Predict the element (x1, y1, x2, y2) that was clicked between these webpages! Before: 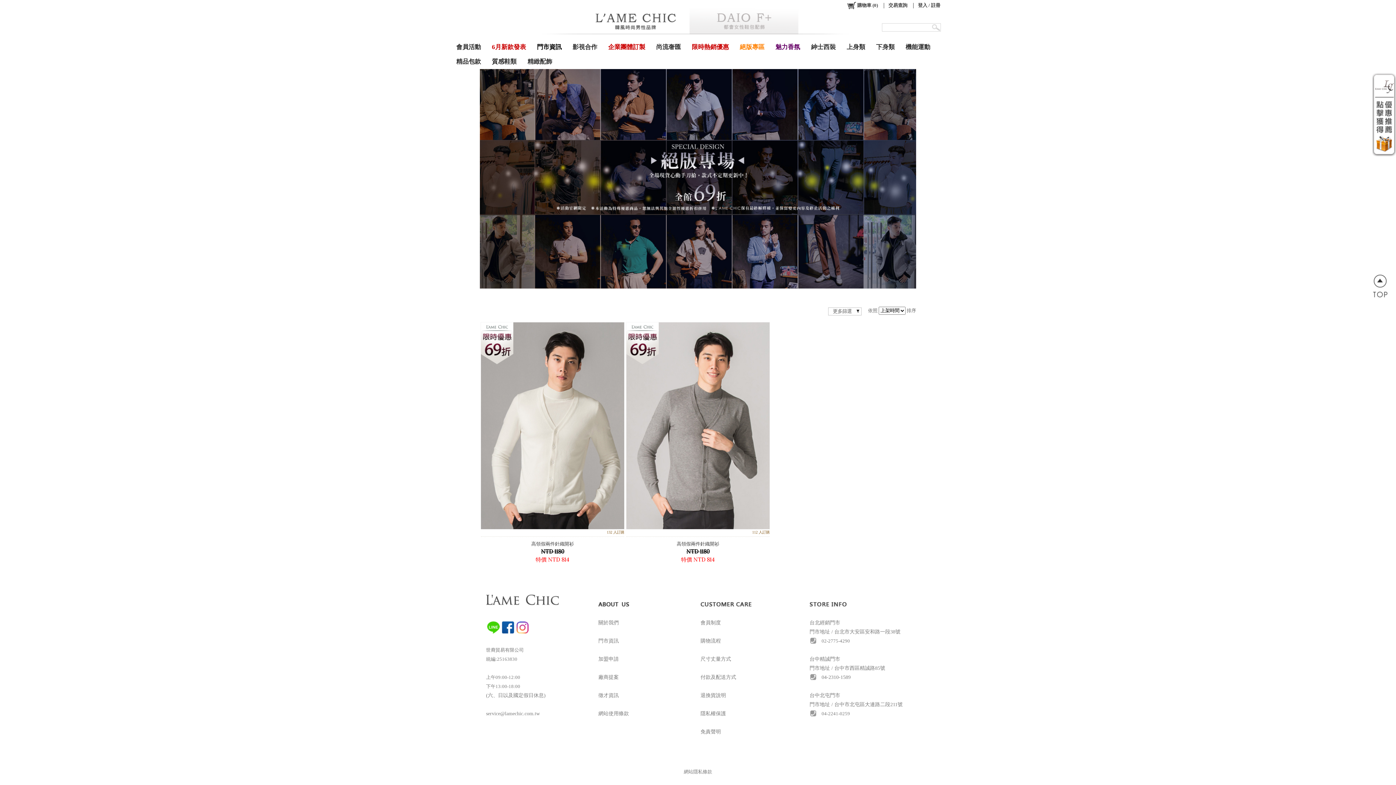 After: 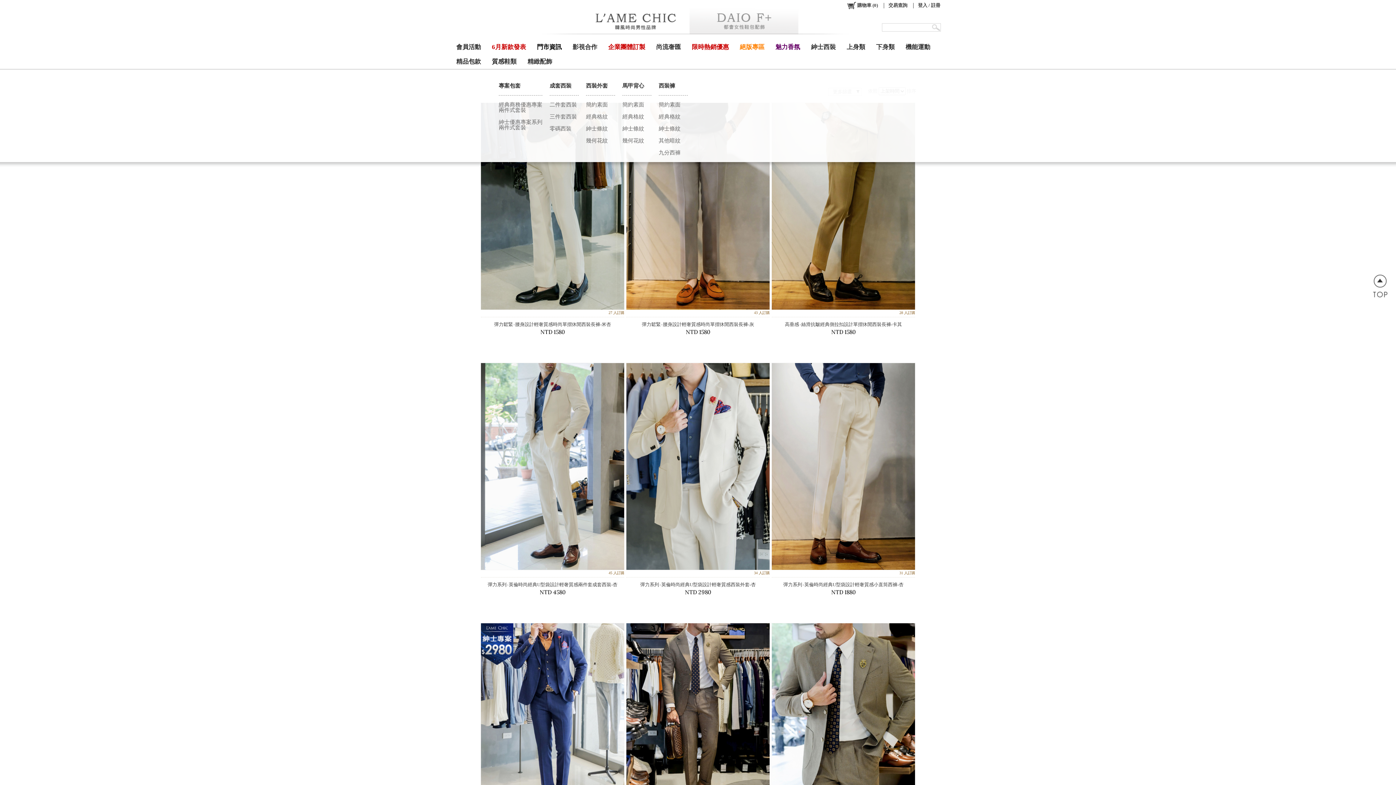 Action: label: 紳士西裝 bbox: (805, 0, 841, 14)